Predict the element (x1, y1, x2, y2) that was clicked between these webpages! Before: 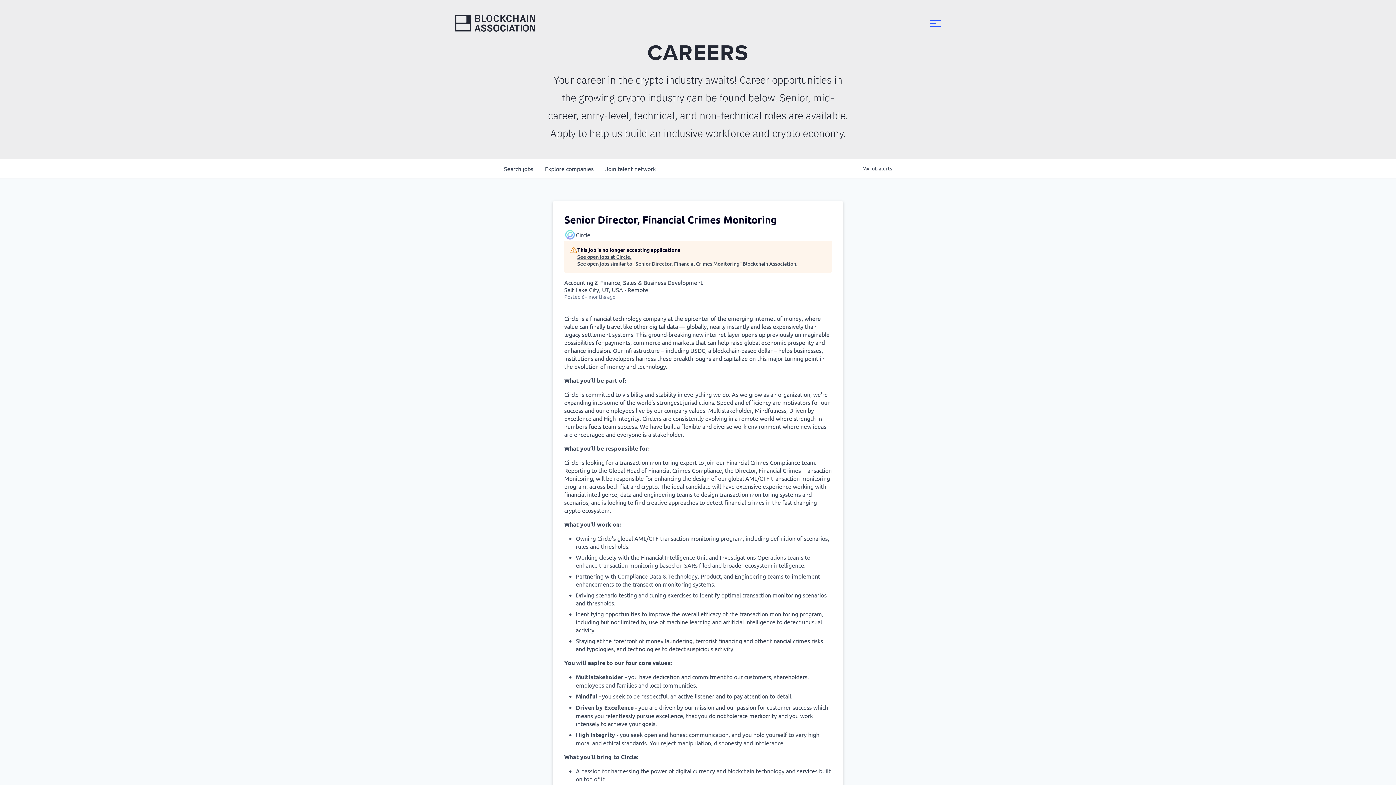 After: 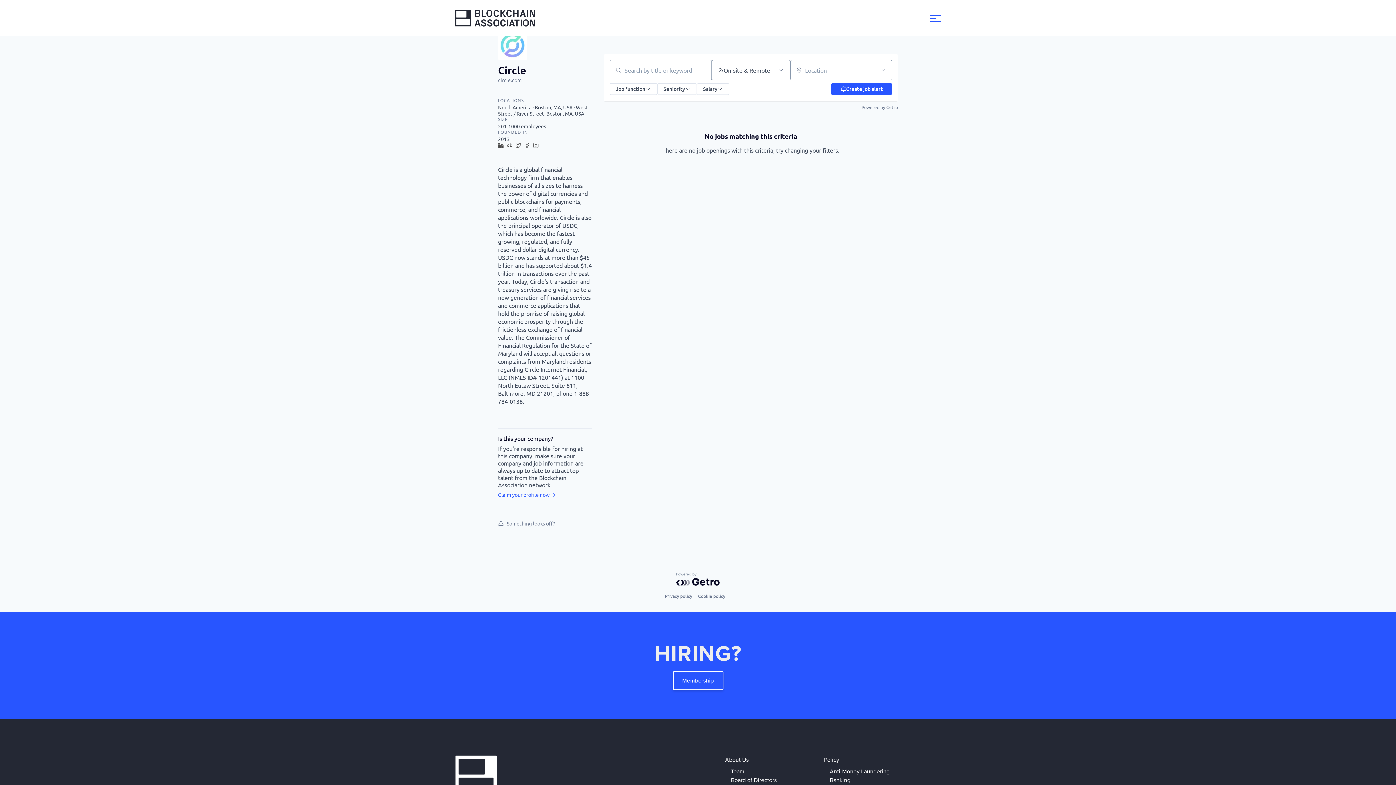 Action: label: See open jobs at Circle. bbox: (577, 253, 797, 260)